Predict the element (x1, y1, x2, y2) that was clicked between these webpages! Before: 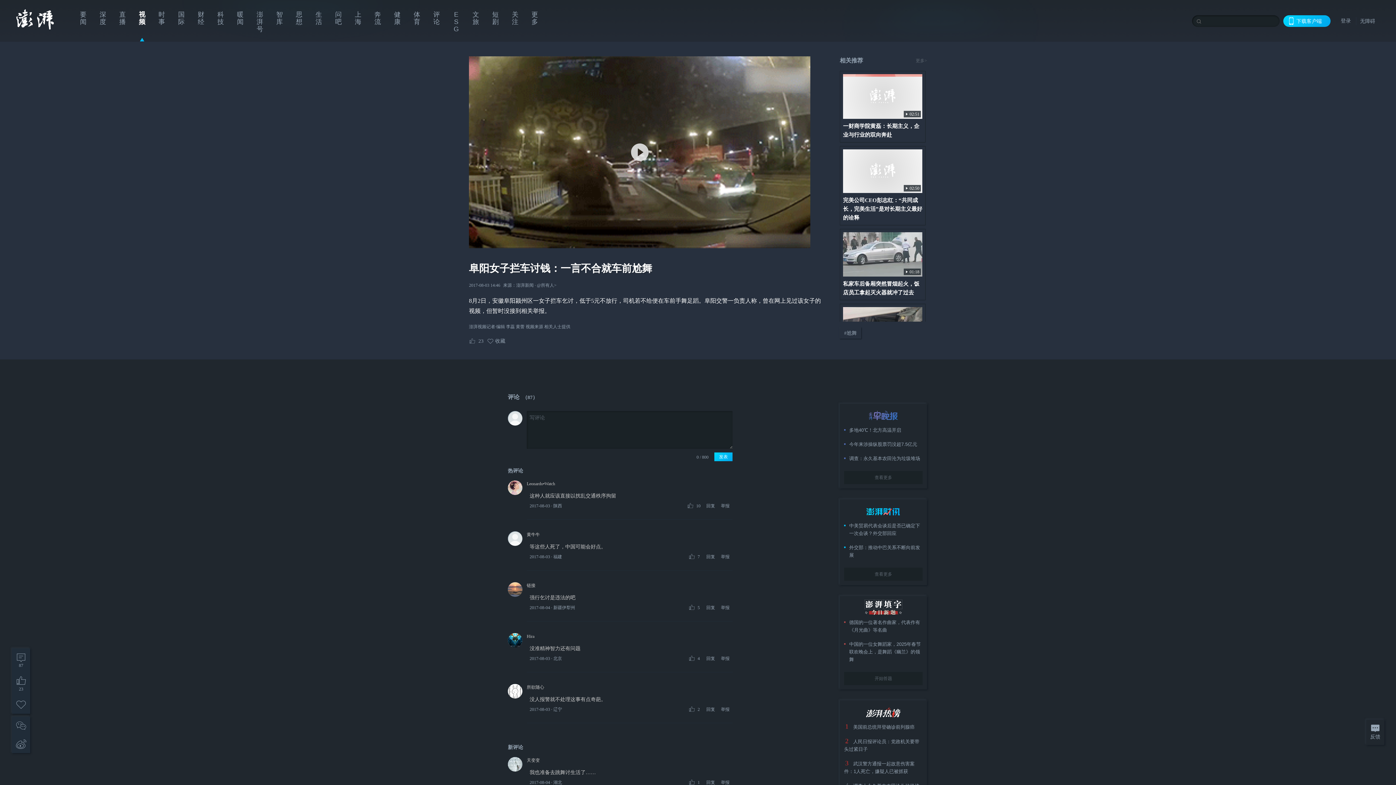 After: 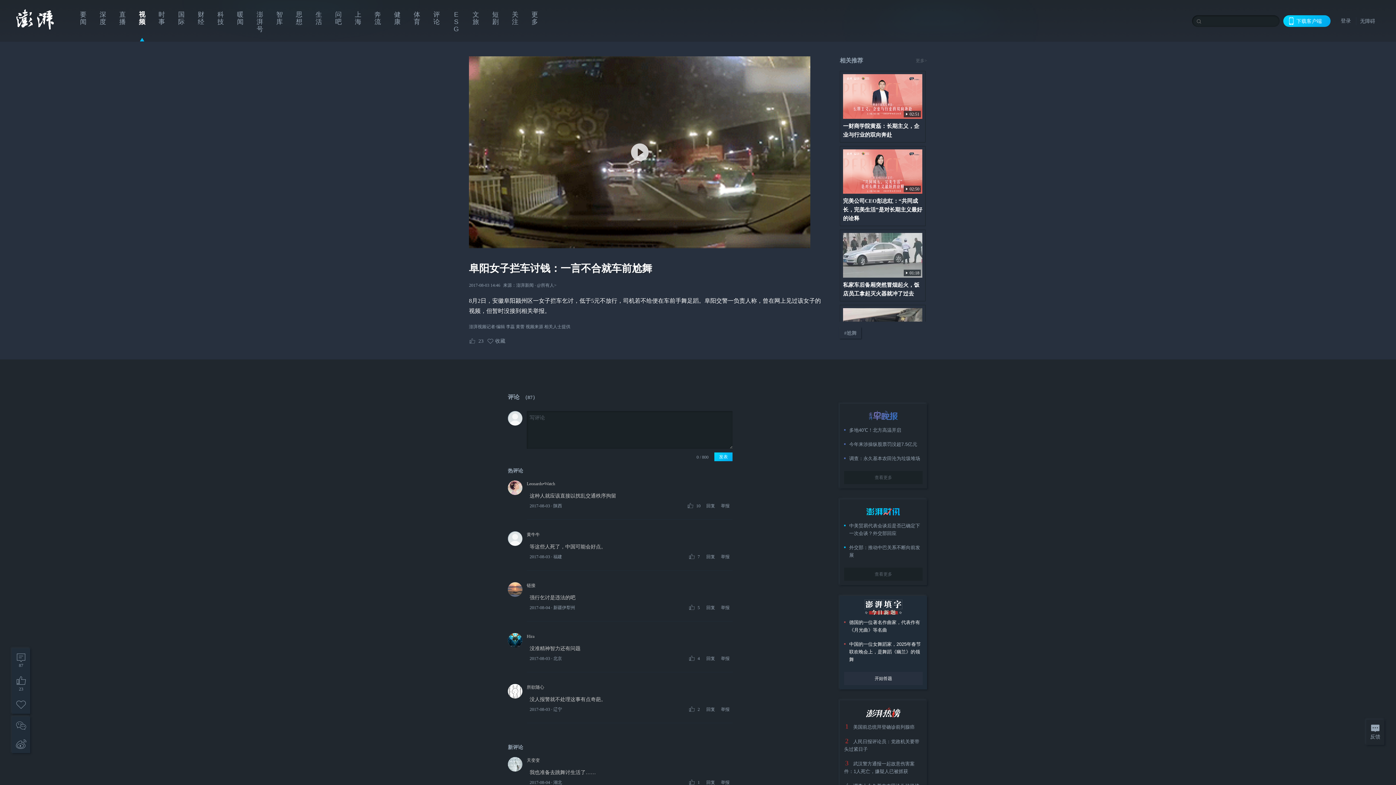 Action: label: 开始答题 bbox: (844, 554, 922, 567)